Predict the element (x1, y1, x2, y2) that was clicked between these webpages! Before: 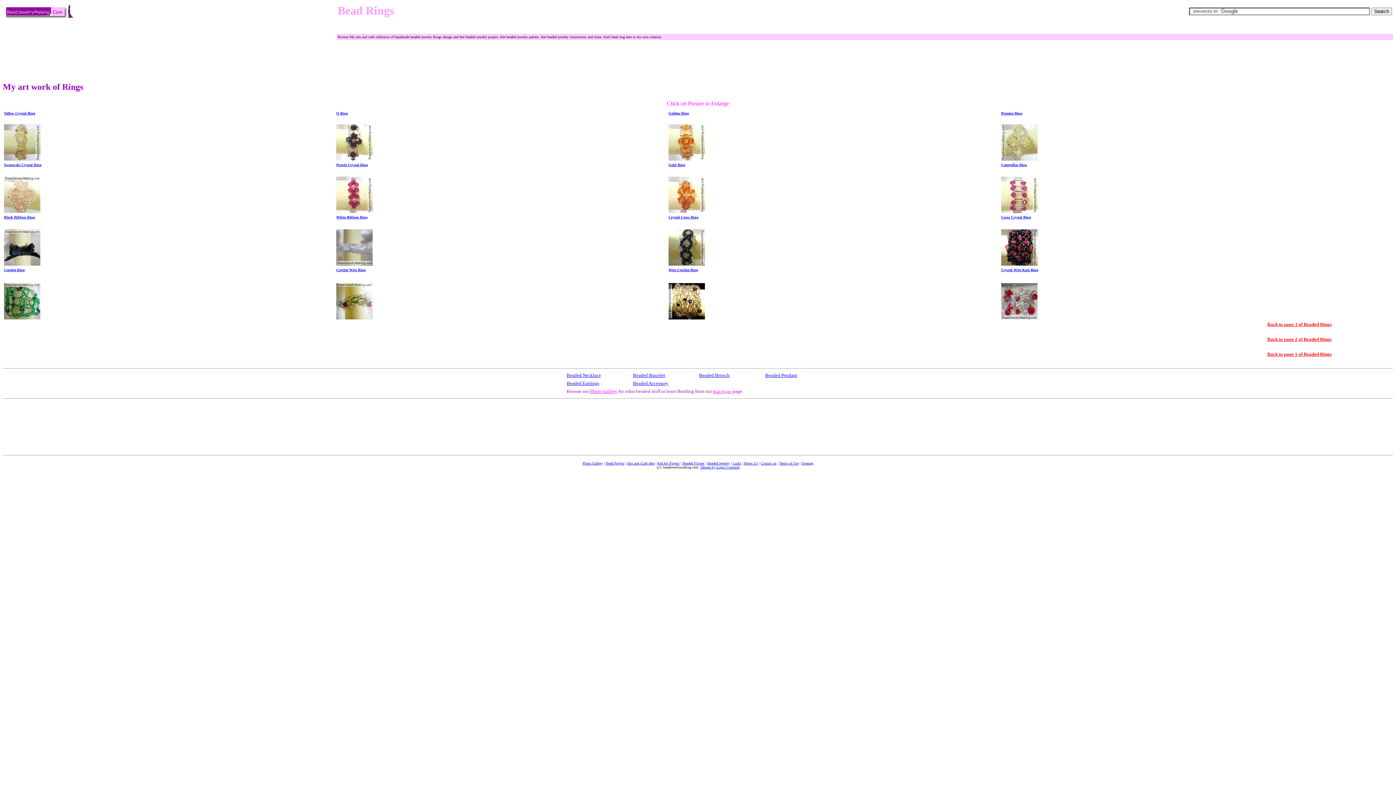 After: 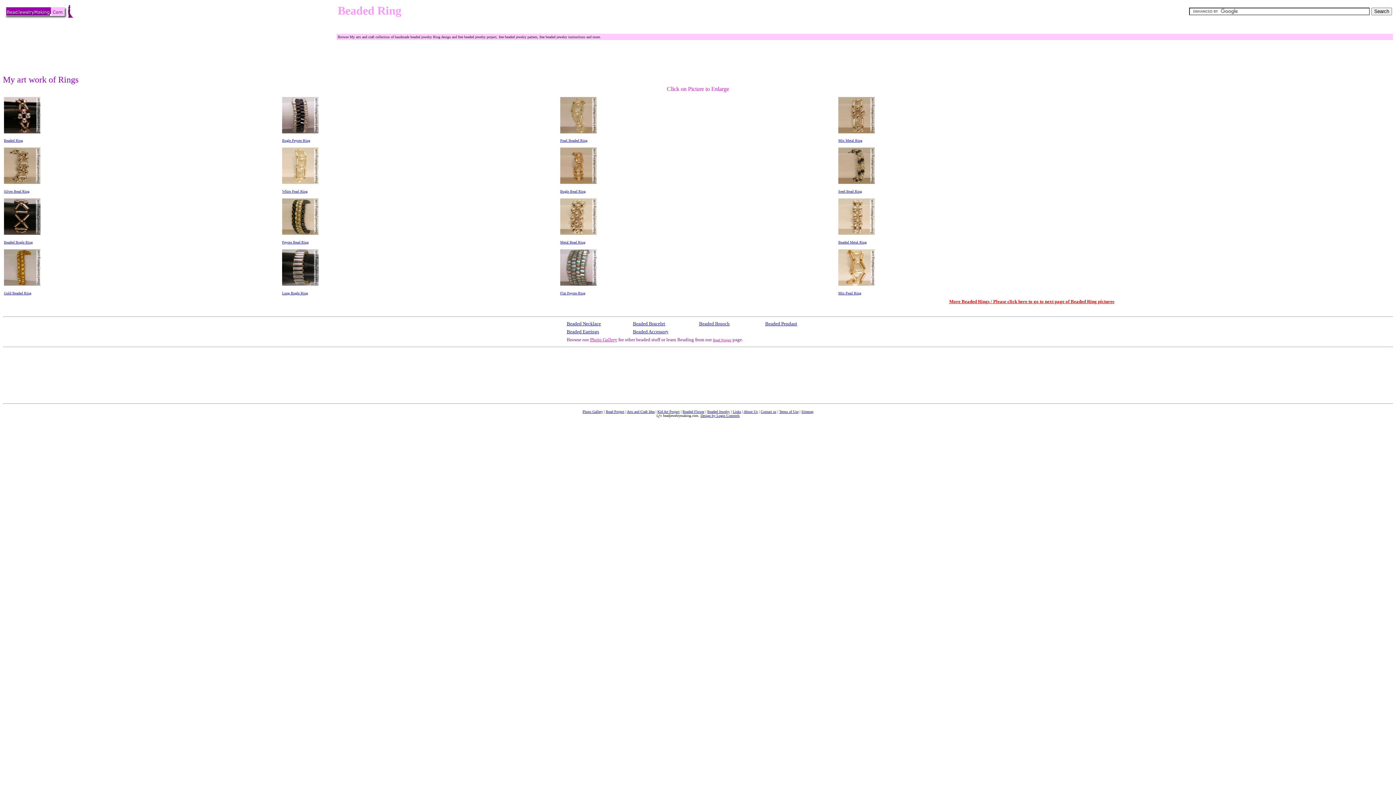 Action: bbox: (1267, 349, 1332, 357) label: Back to page 1 of Beaded Rings